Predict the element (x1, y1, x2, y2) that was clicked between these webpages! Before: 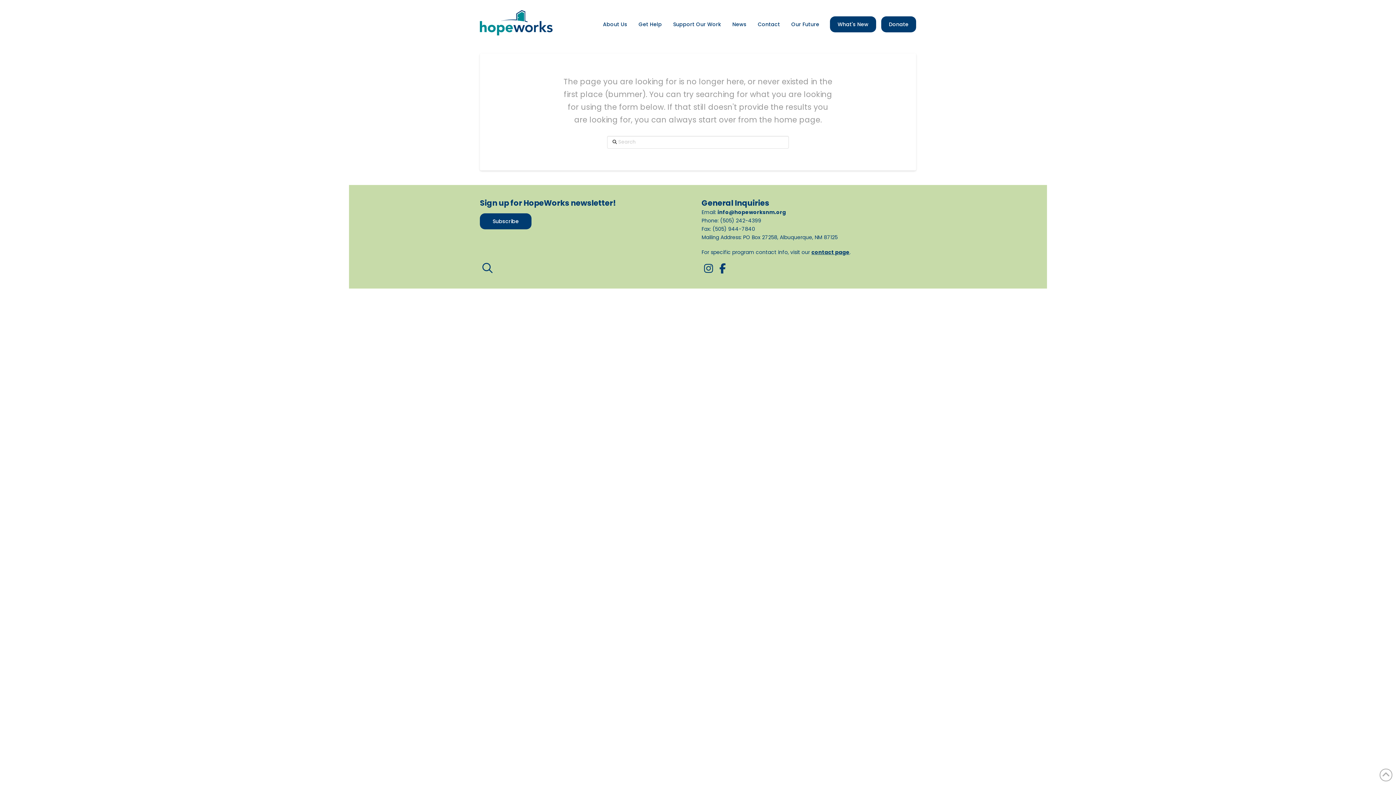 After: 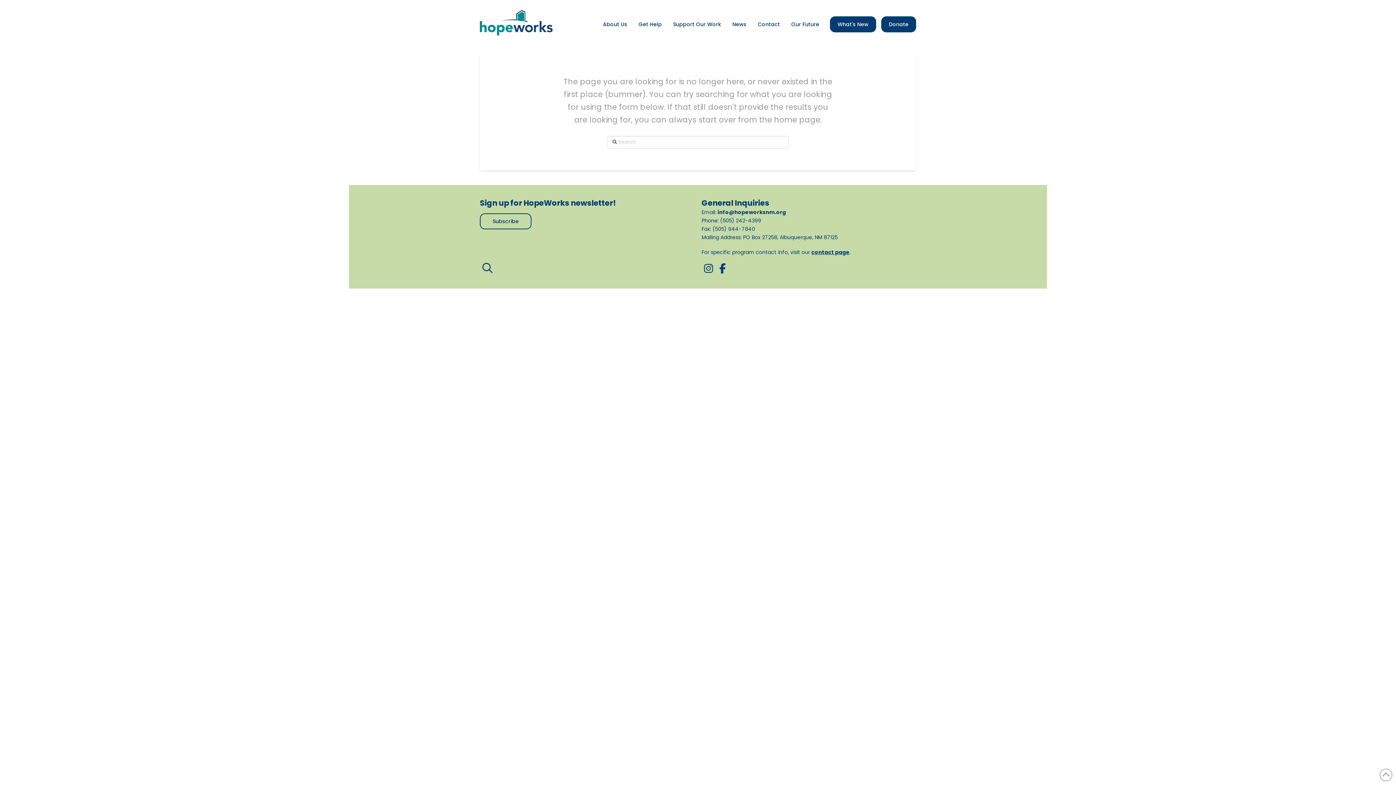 Action: bbox: (480, 213, 531, 229) label: Subscribe